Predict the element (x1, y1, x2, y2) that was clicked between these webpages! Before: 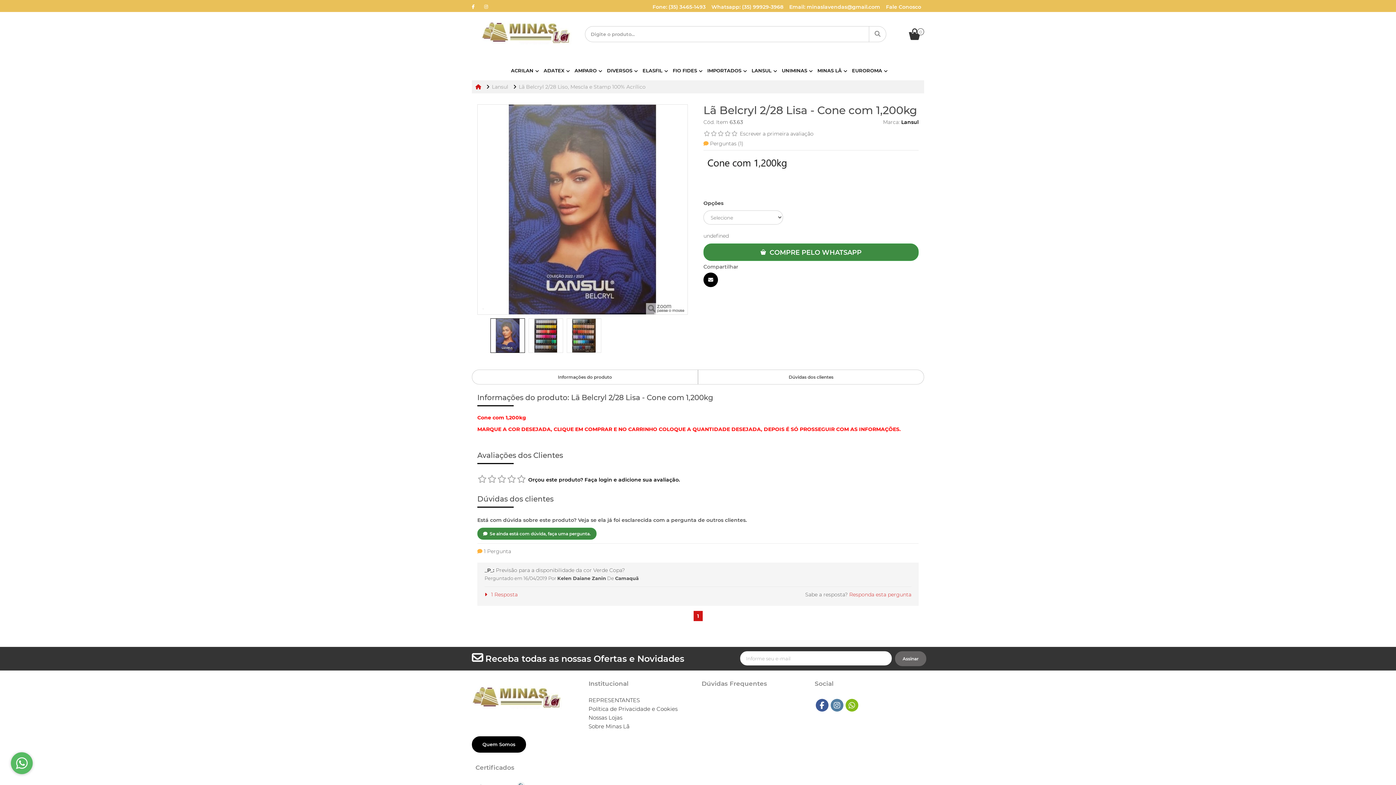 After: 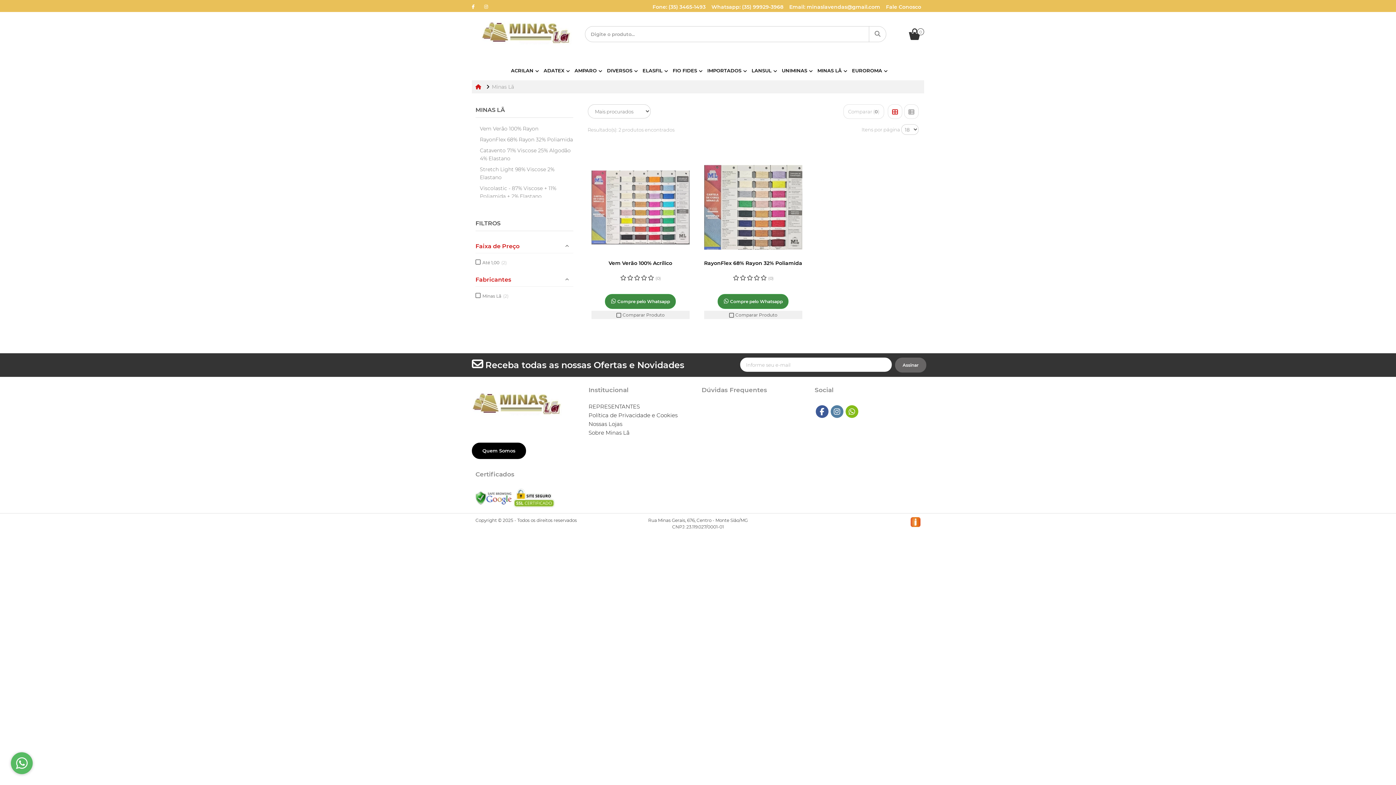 Action: label: 
MINAS LÃ  bbox: (814, 63, 847, 73)